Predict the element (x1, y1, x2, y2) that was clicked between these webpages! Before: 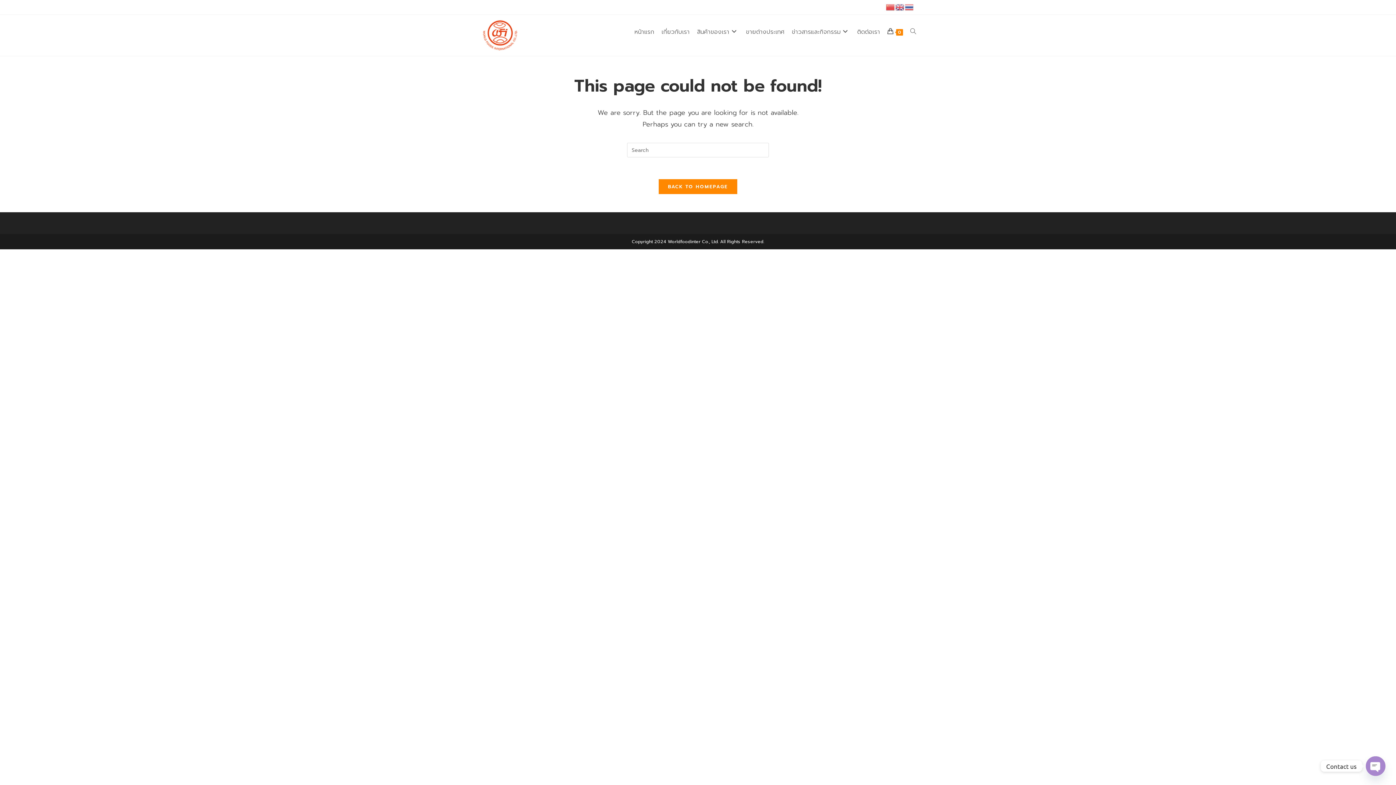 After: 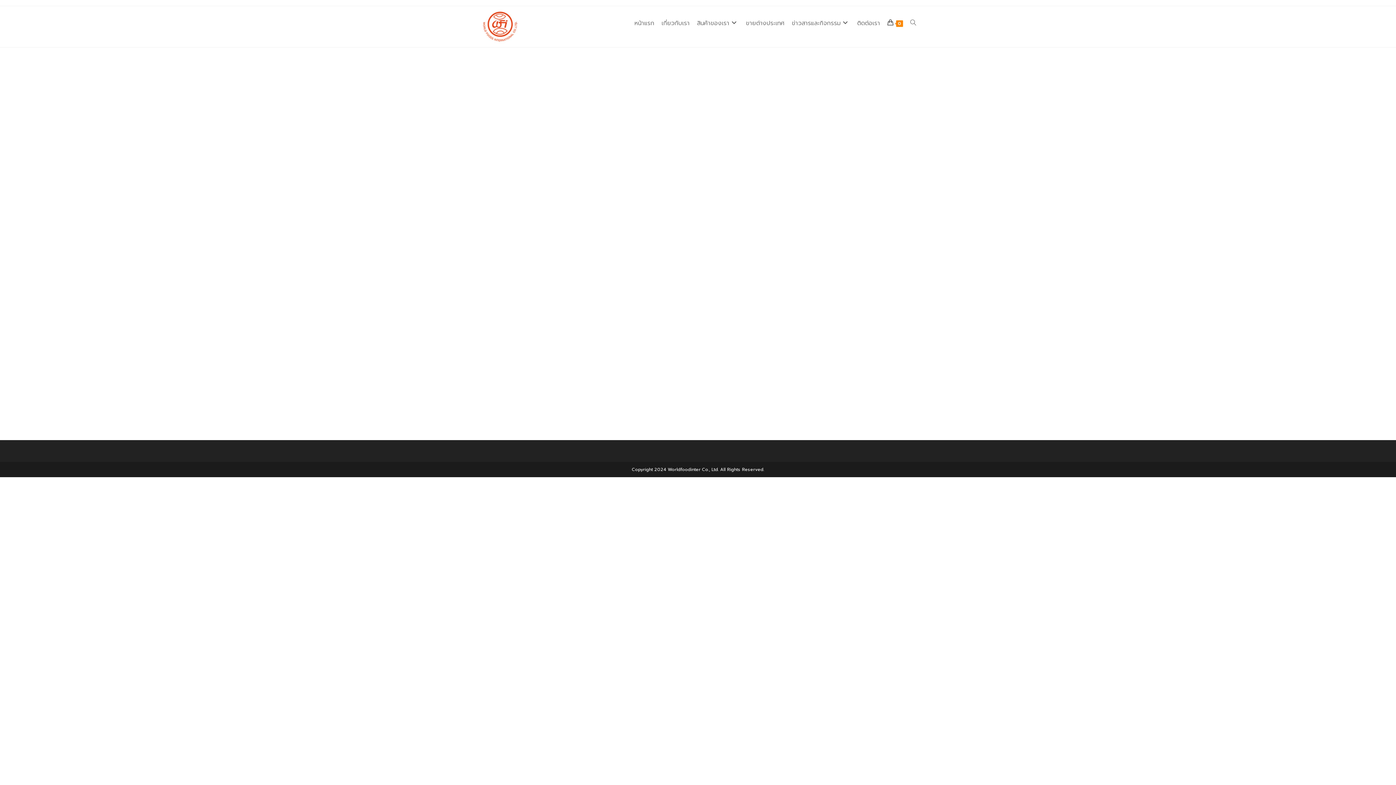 Action: bbox: (853, 18, 884, 45) label: ติดต่อเรา